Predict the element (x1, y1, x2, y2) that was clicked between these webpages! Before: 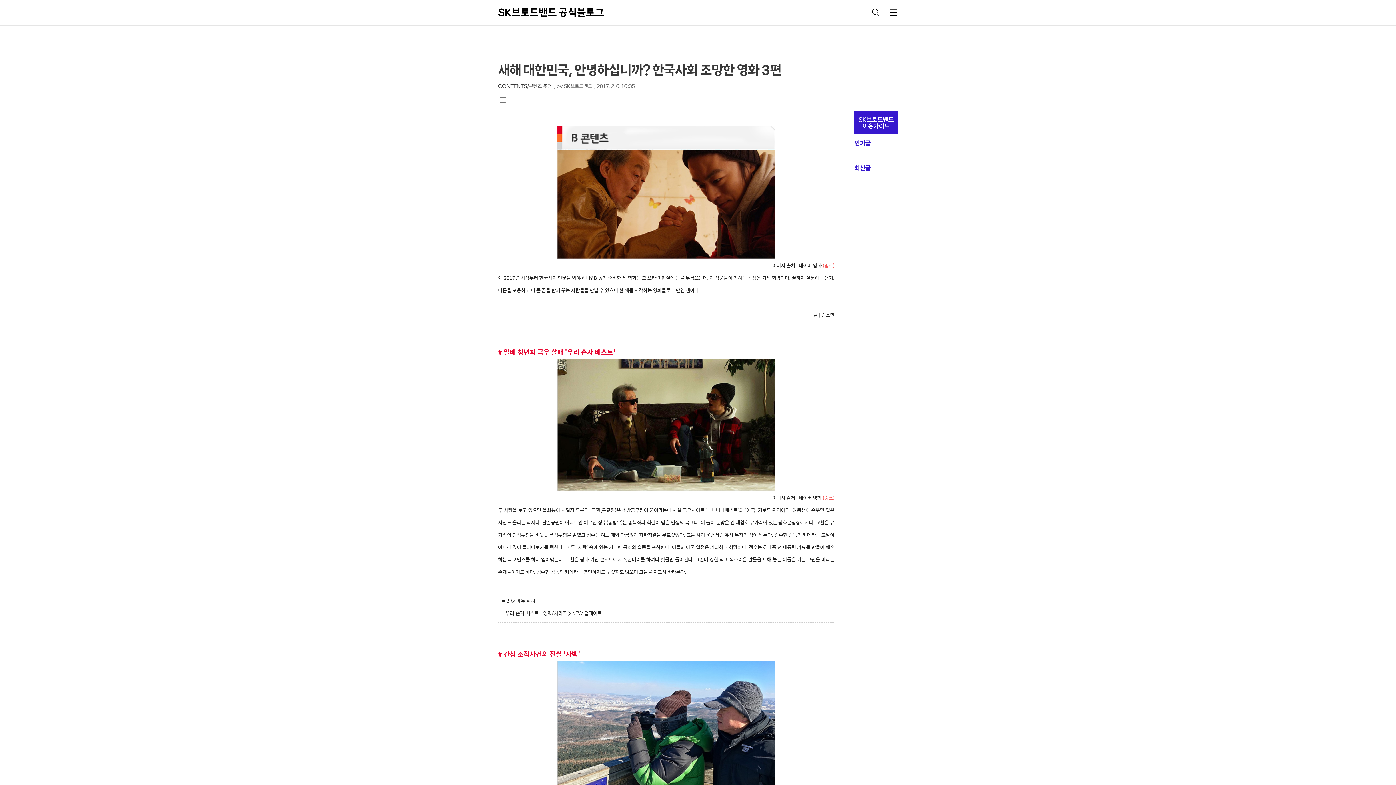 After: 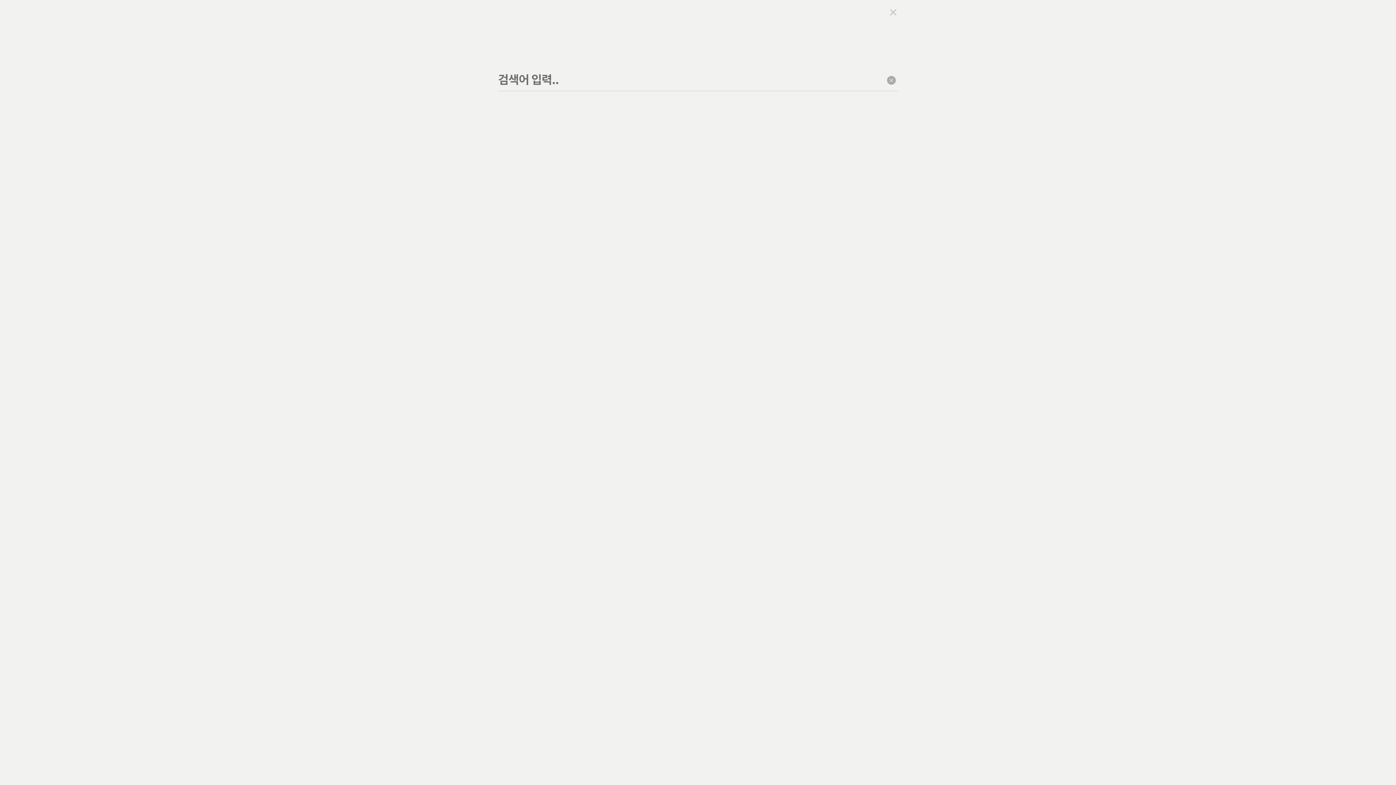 Action: label: 검색 bbox: (867, 3, 884, 21)